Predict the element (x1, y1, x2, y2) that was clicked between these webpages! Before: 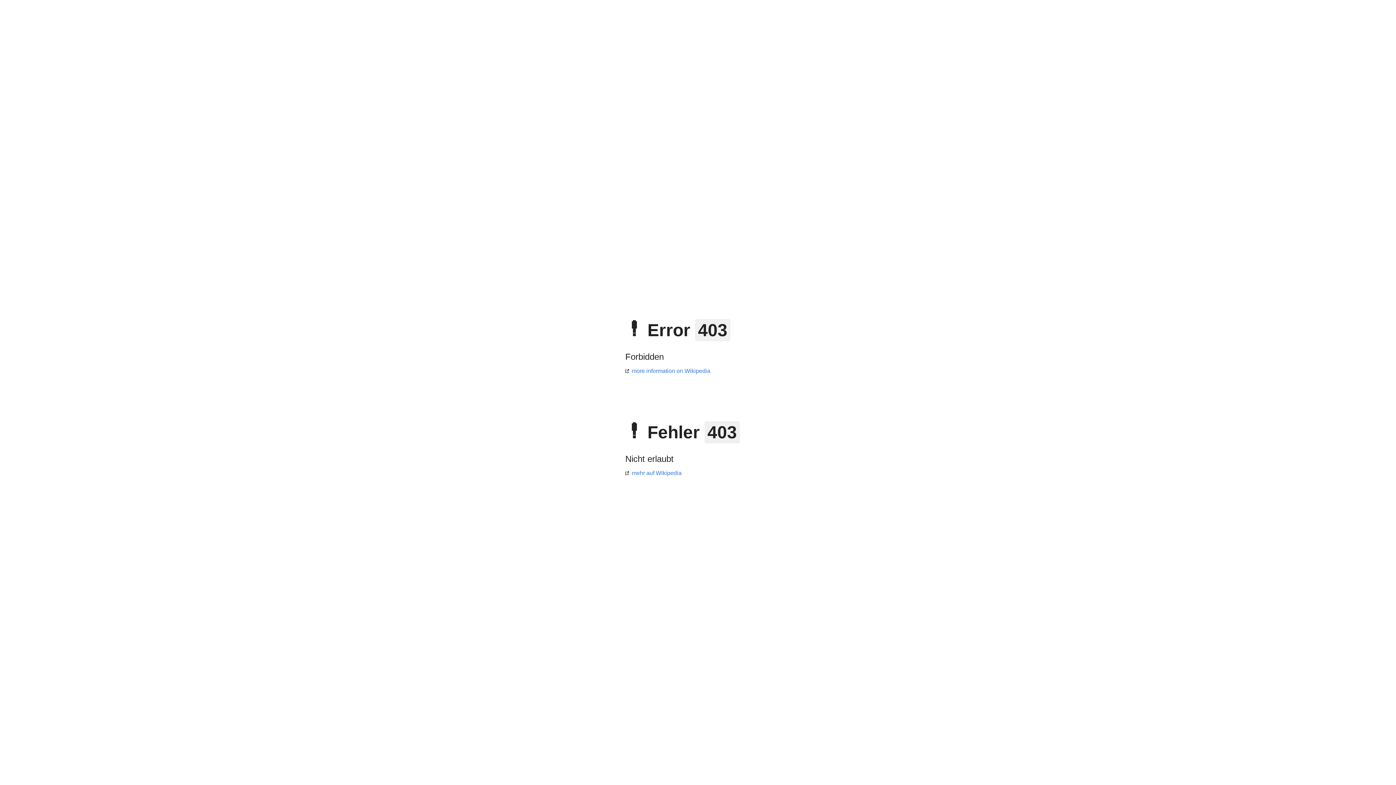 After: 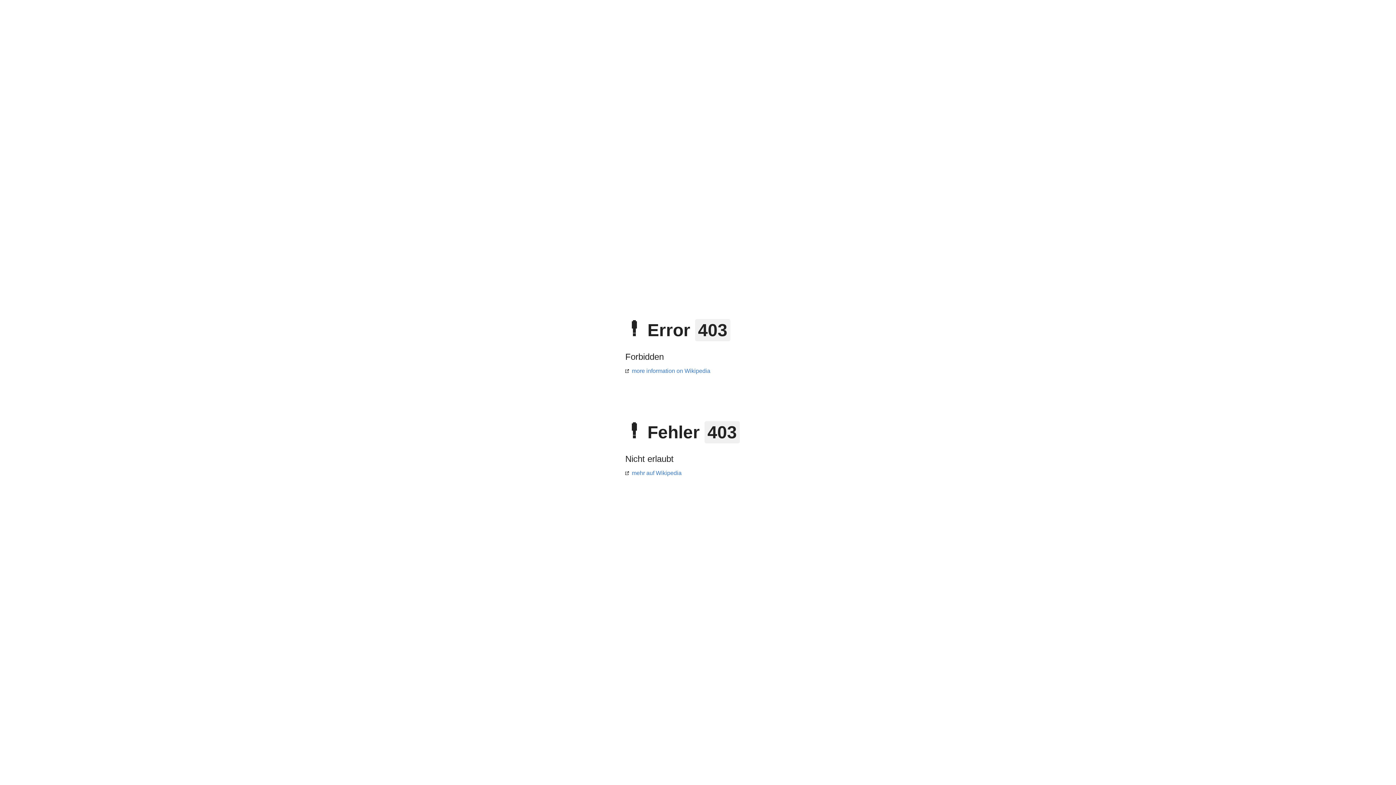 Action: label: more information on Wikipedia bbox: (625, 368, 710, 374)